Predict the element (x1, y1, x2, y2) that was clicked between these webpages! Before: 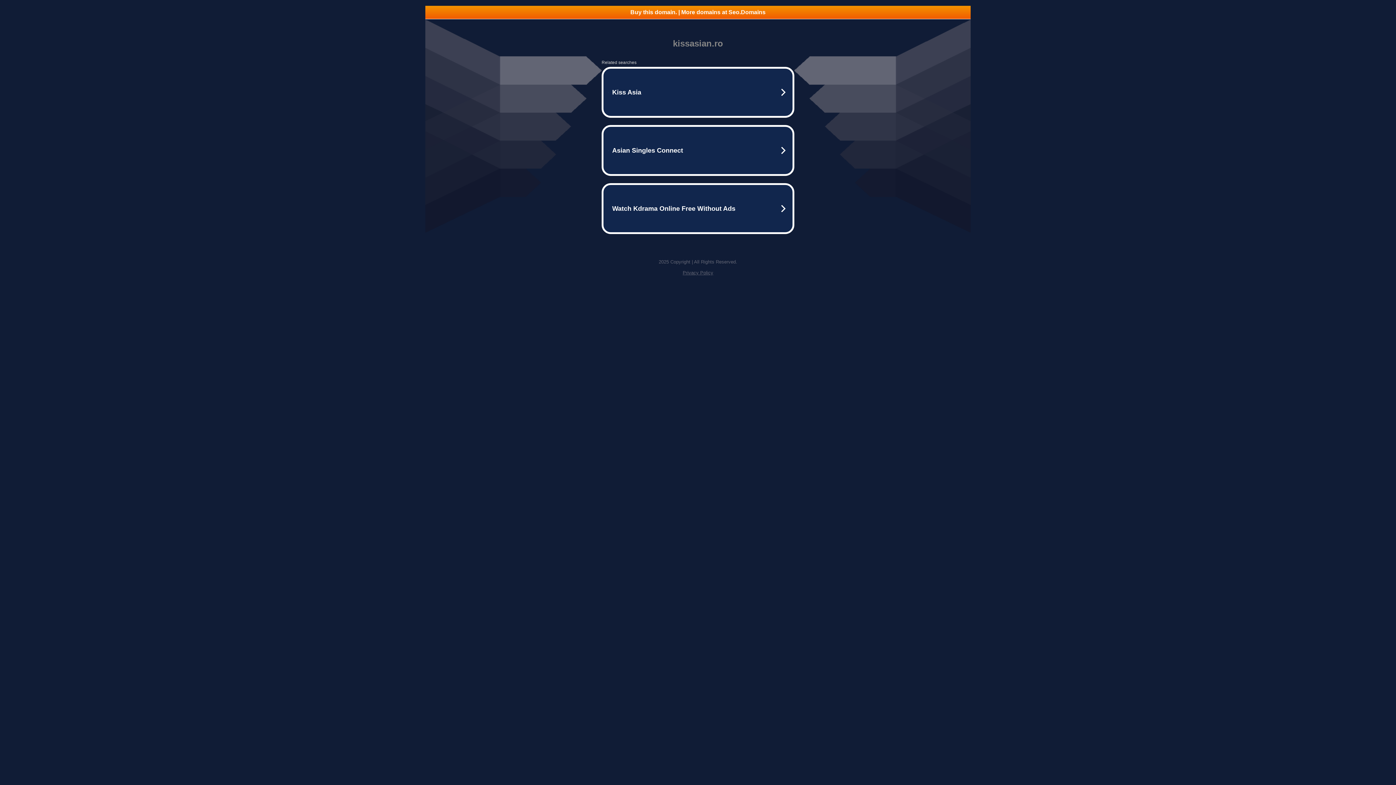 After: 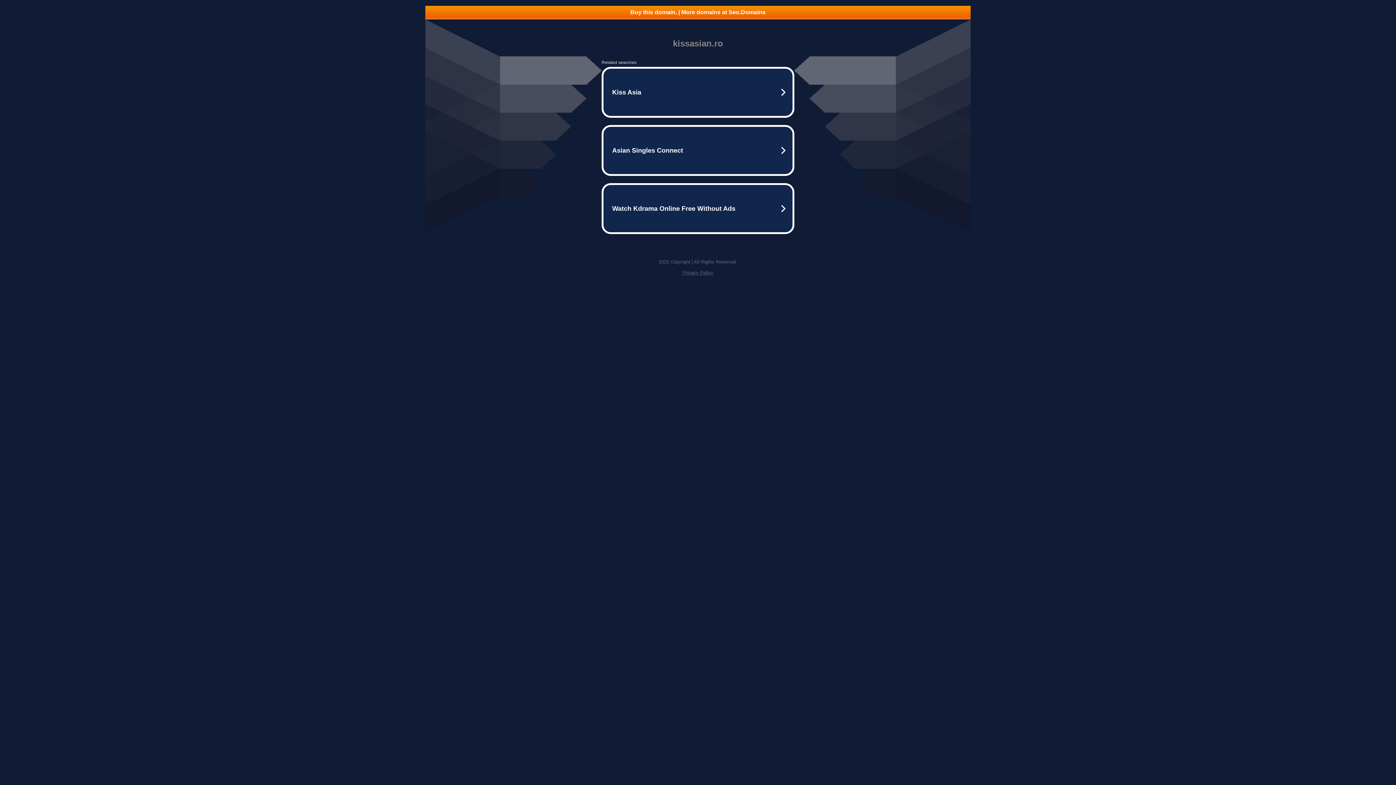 Action: bbox: (682, 270, 713, 275) label: Privacy Policy